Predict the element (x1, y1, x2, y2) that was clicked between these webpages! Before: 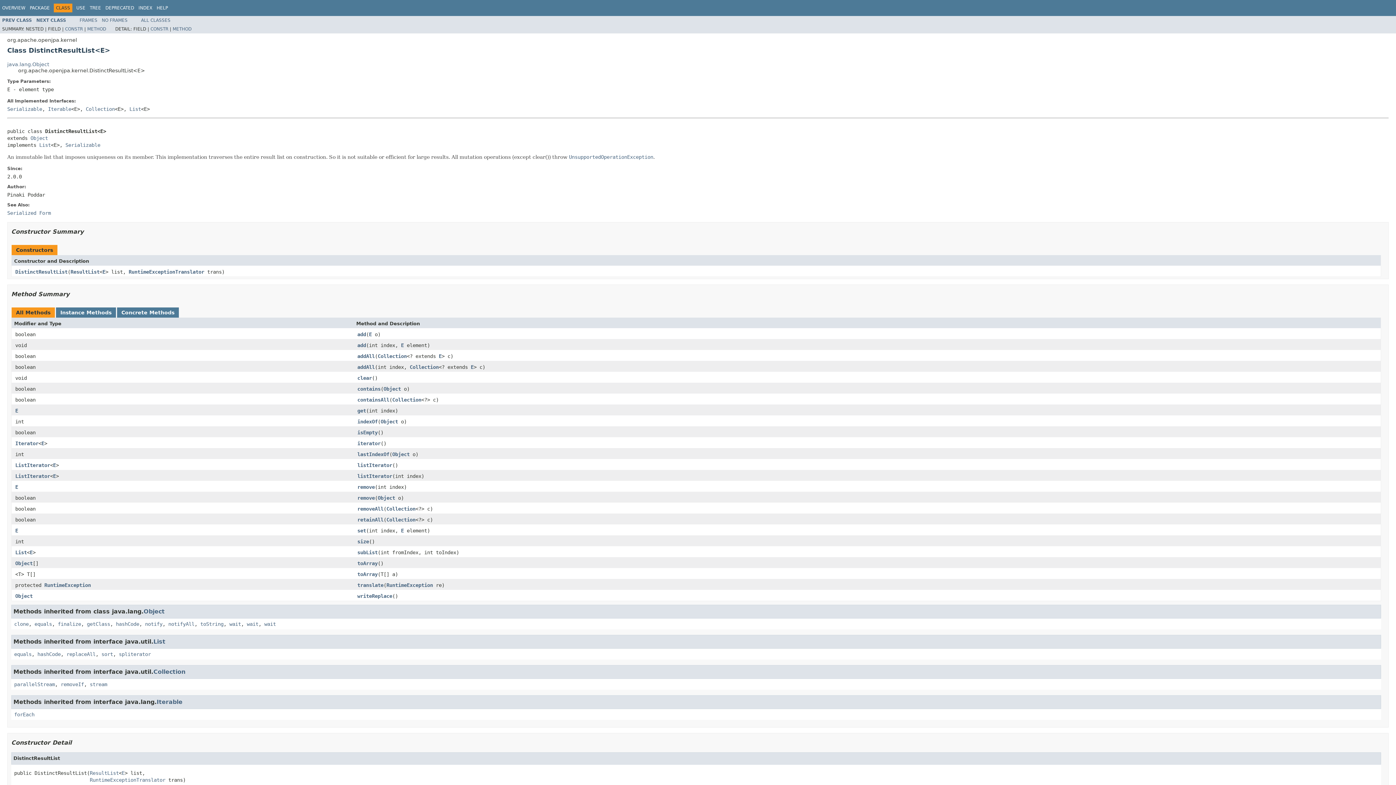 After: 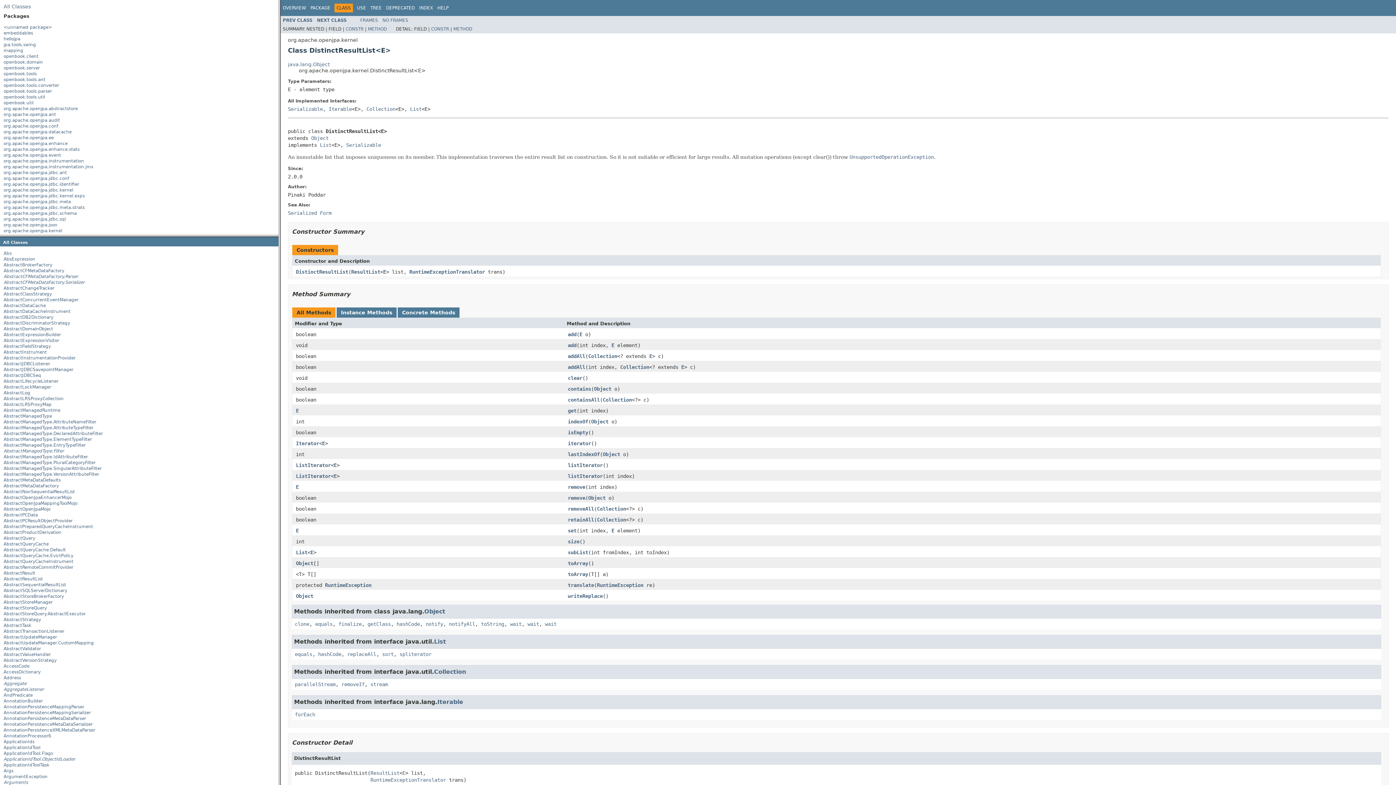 Action: bbox: (79, 17, 97, 22) label: FRAMES